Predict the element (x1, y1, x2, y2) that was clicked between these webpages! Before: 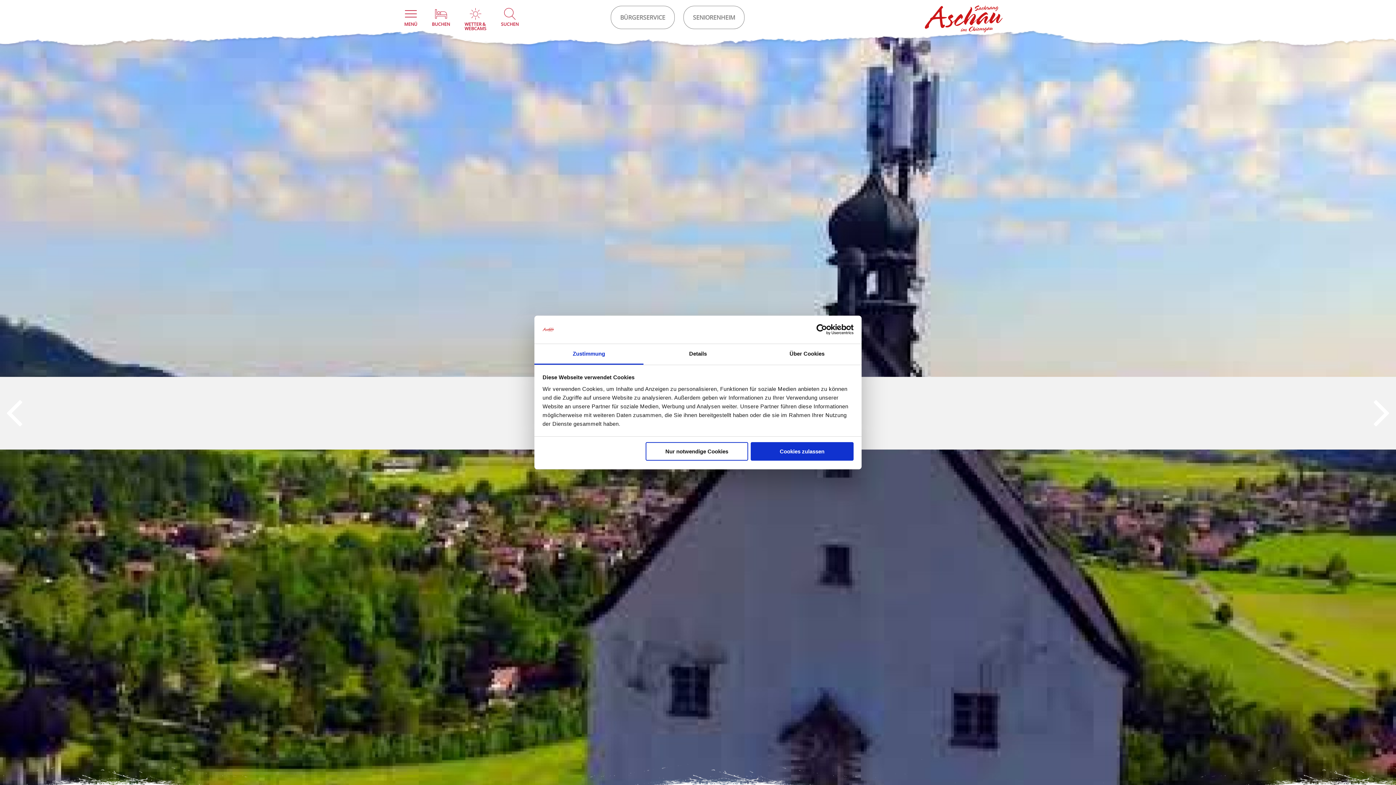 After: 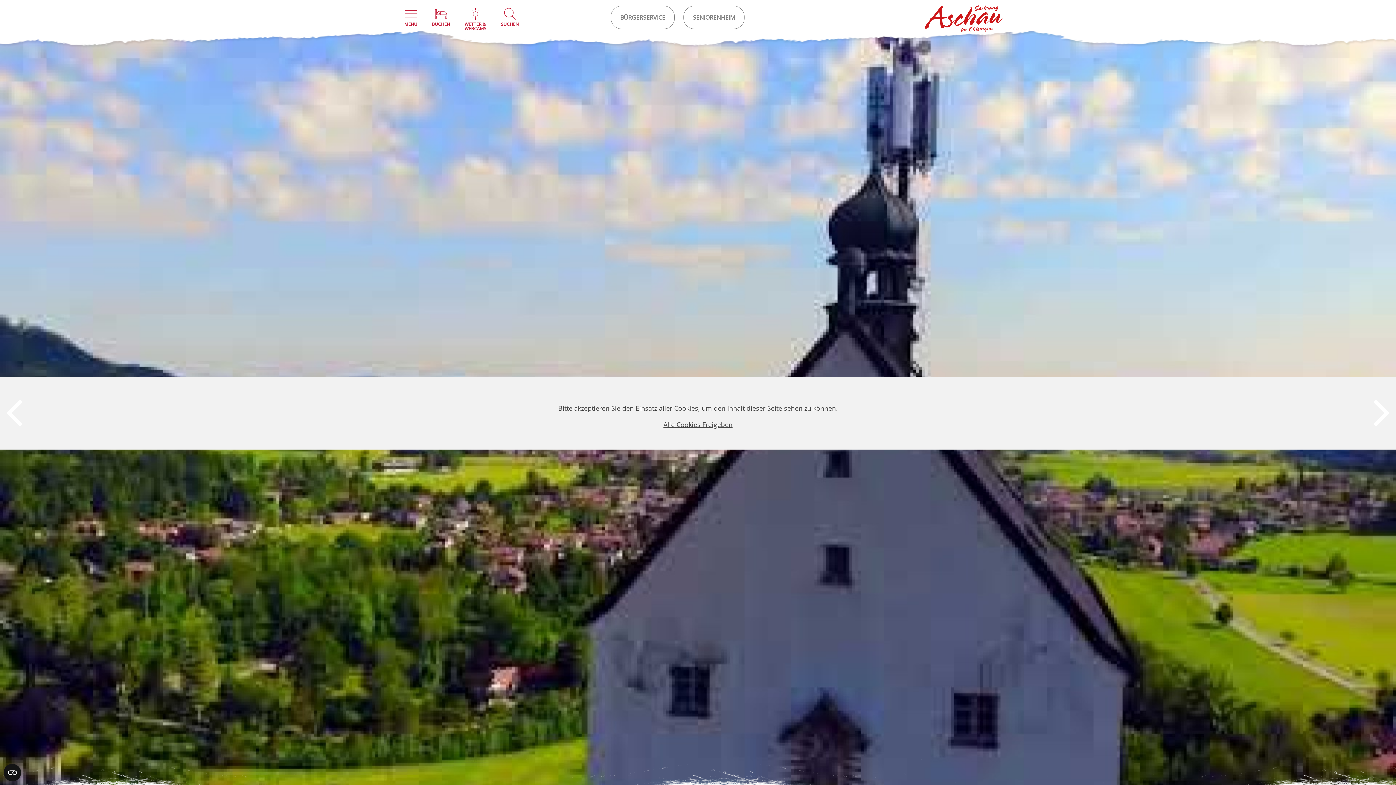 Action: bbox: (645, 442, 748, 461) label: Nur notwendige Cookies